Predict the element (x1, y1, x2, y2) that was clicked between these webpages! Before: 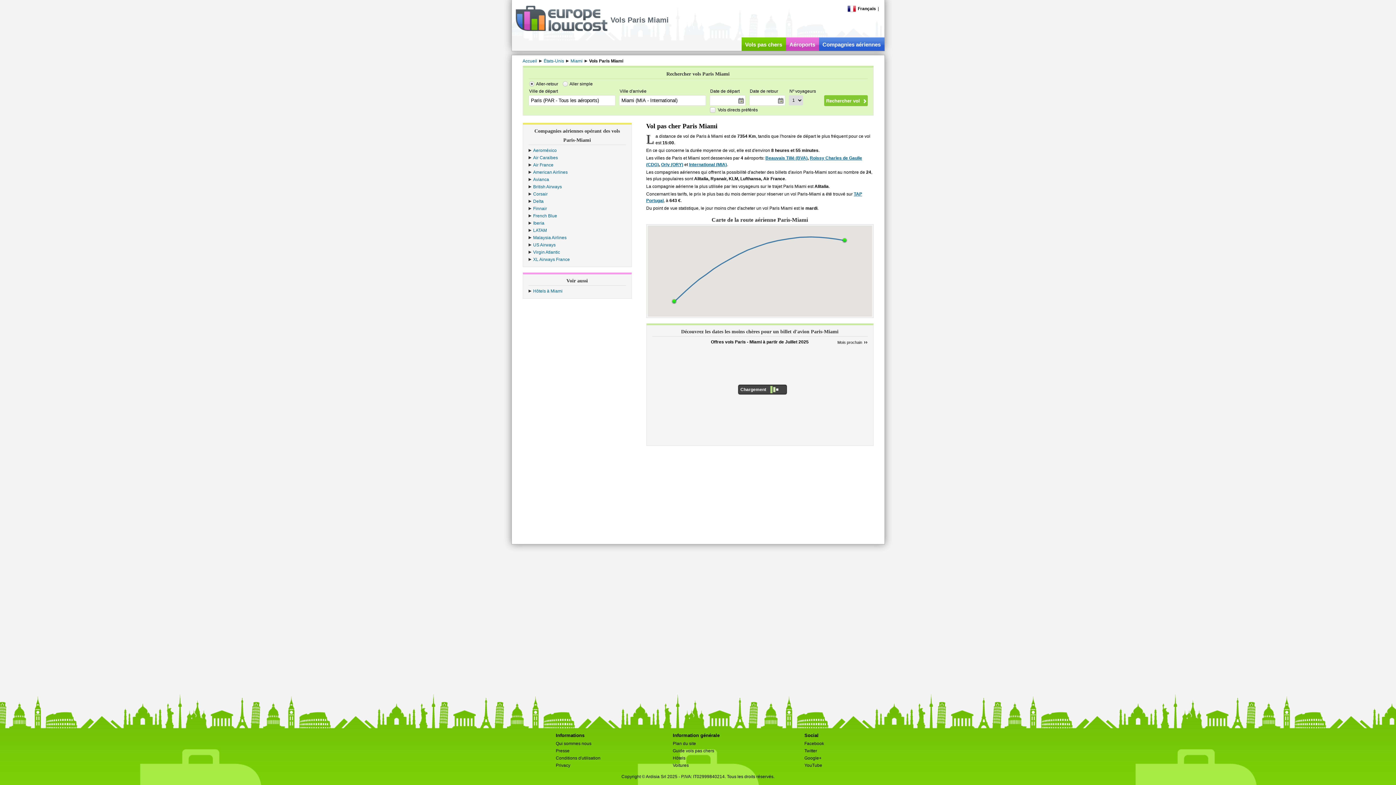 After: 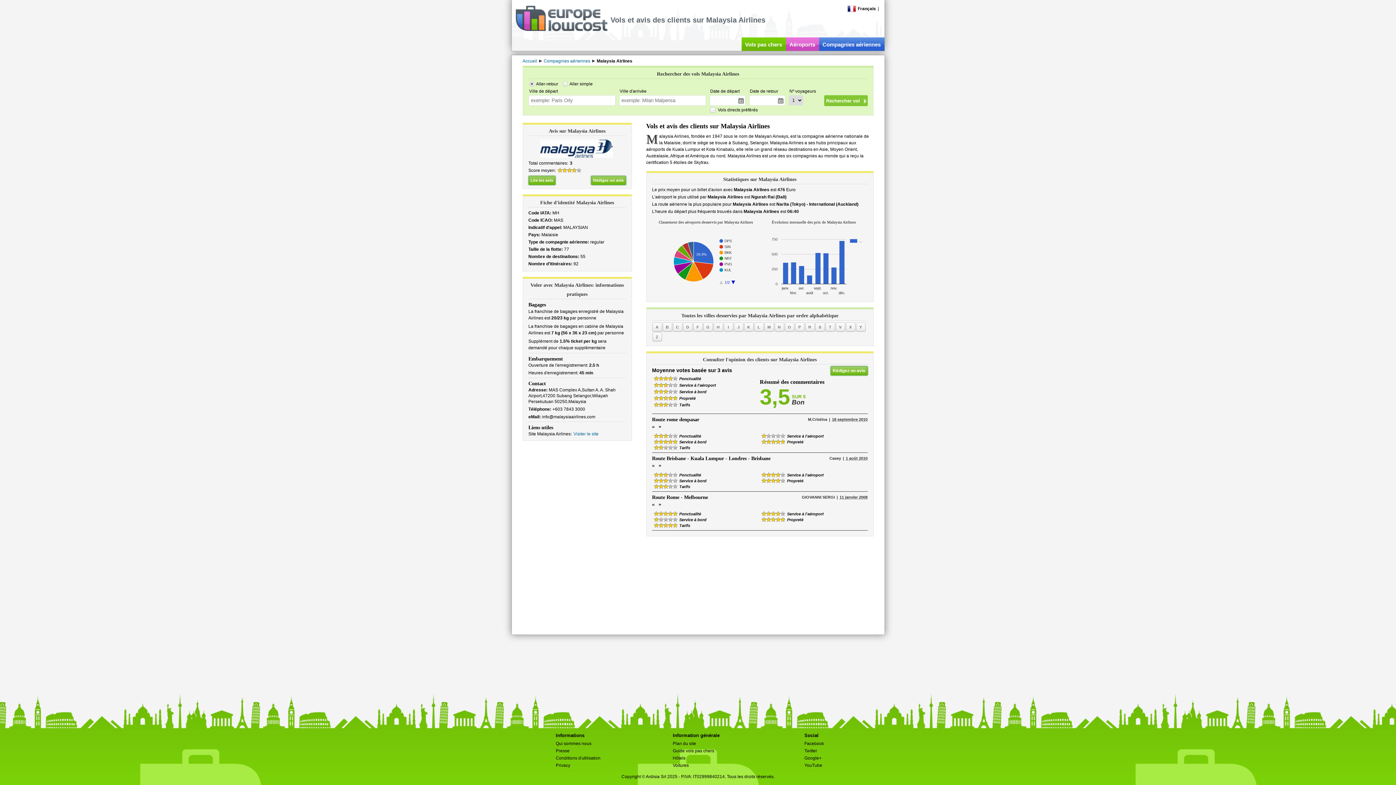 Action: label: Malaysia Airlines bbox: (533, 235, 566, 240)